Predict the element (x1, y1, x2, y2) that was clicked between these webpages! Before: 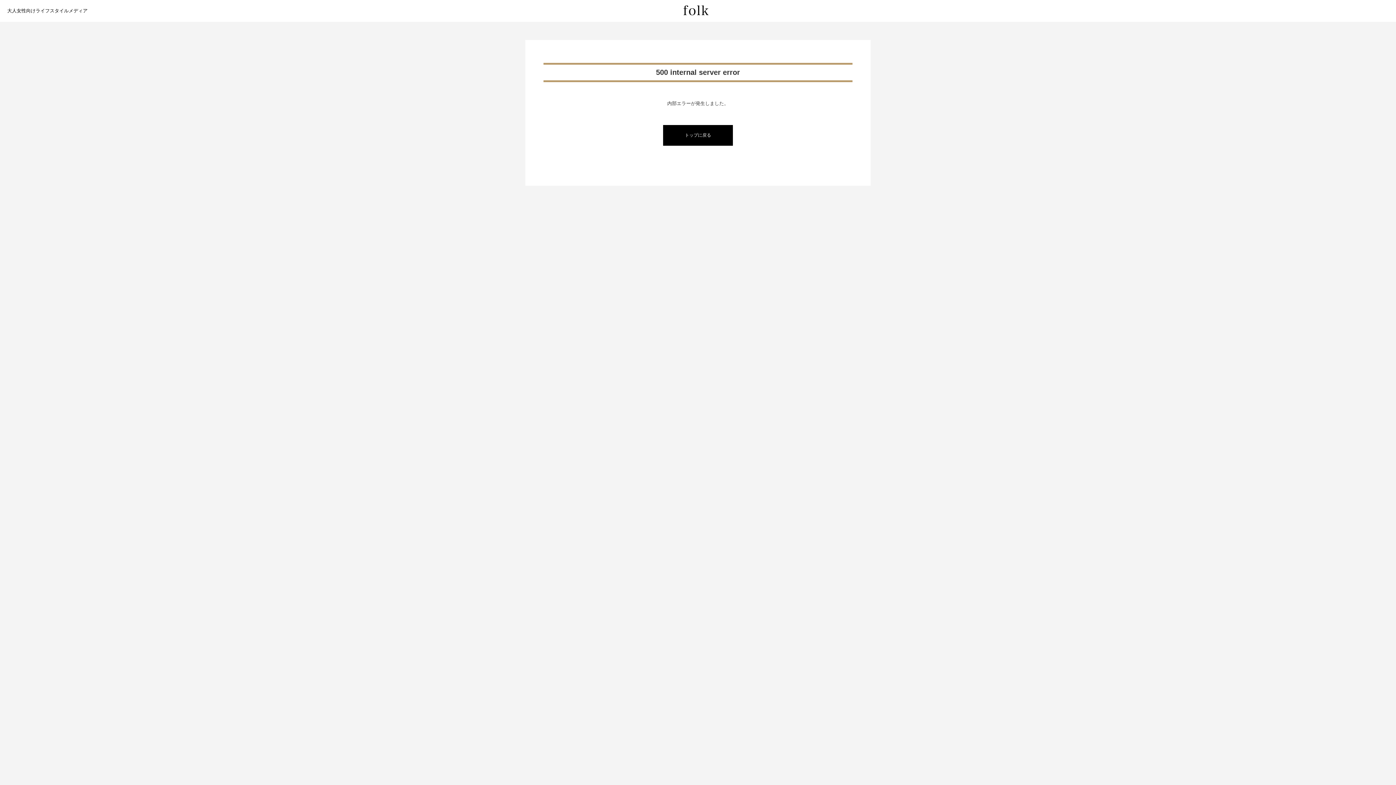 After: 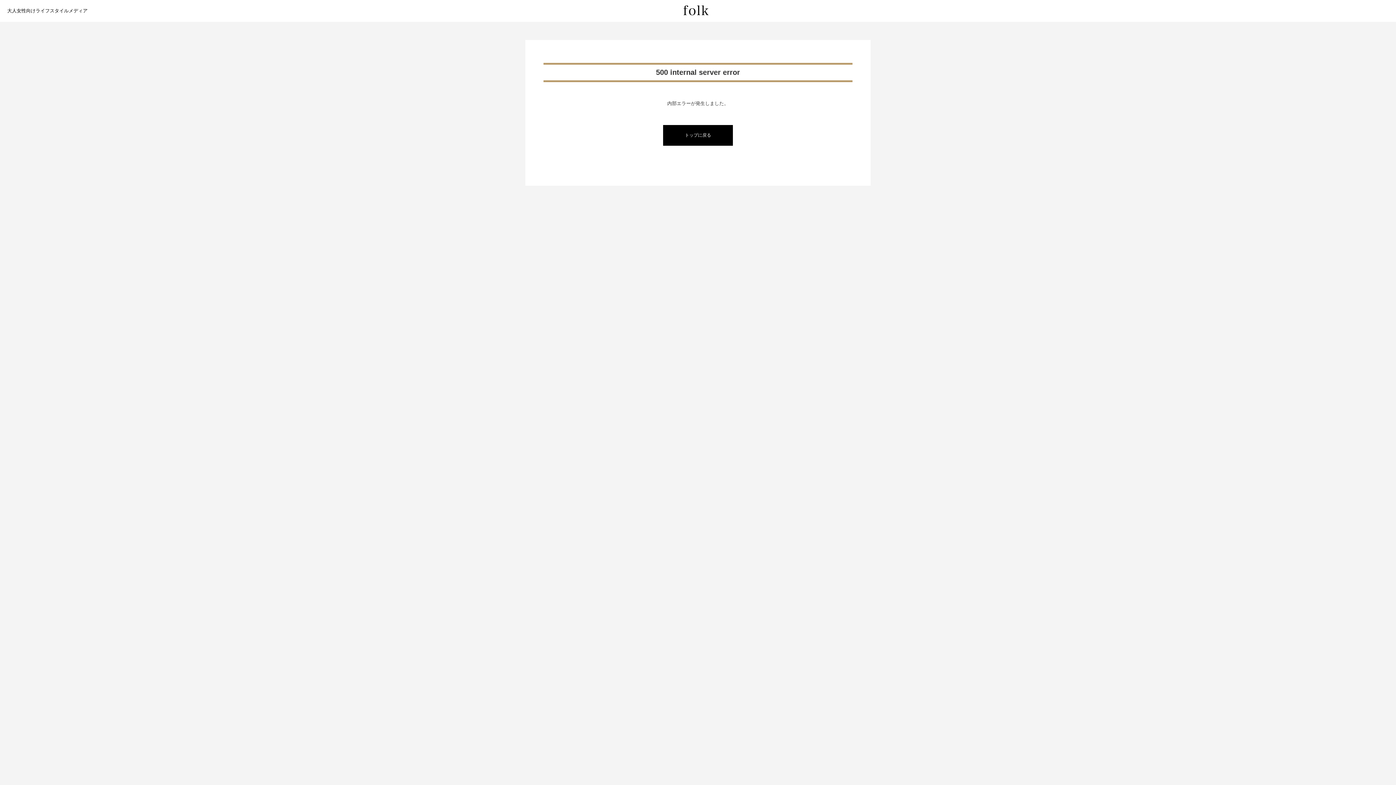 Action: bbox: (683, 10, 708, 16)